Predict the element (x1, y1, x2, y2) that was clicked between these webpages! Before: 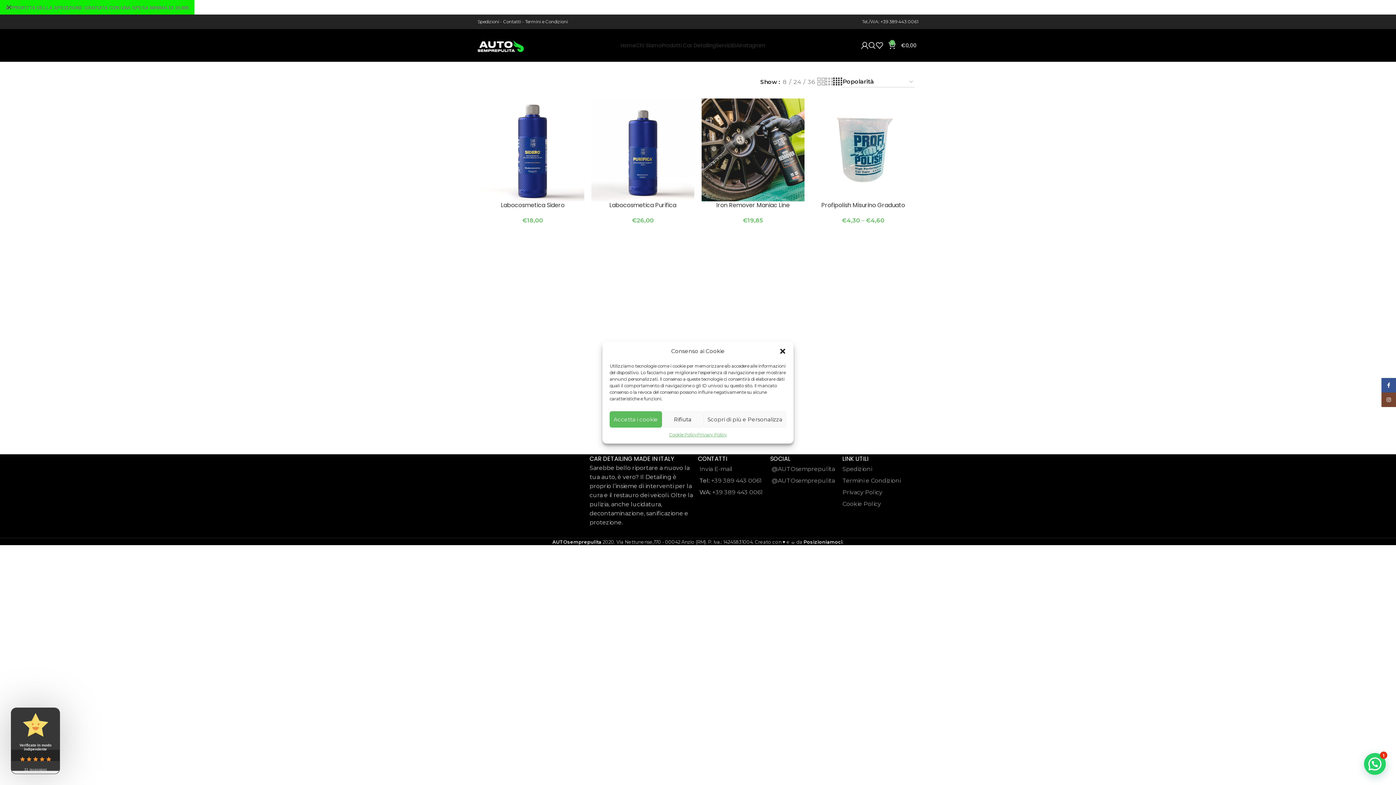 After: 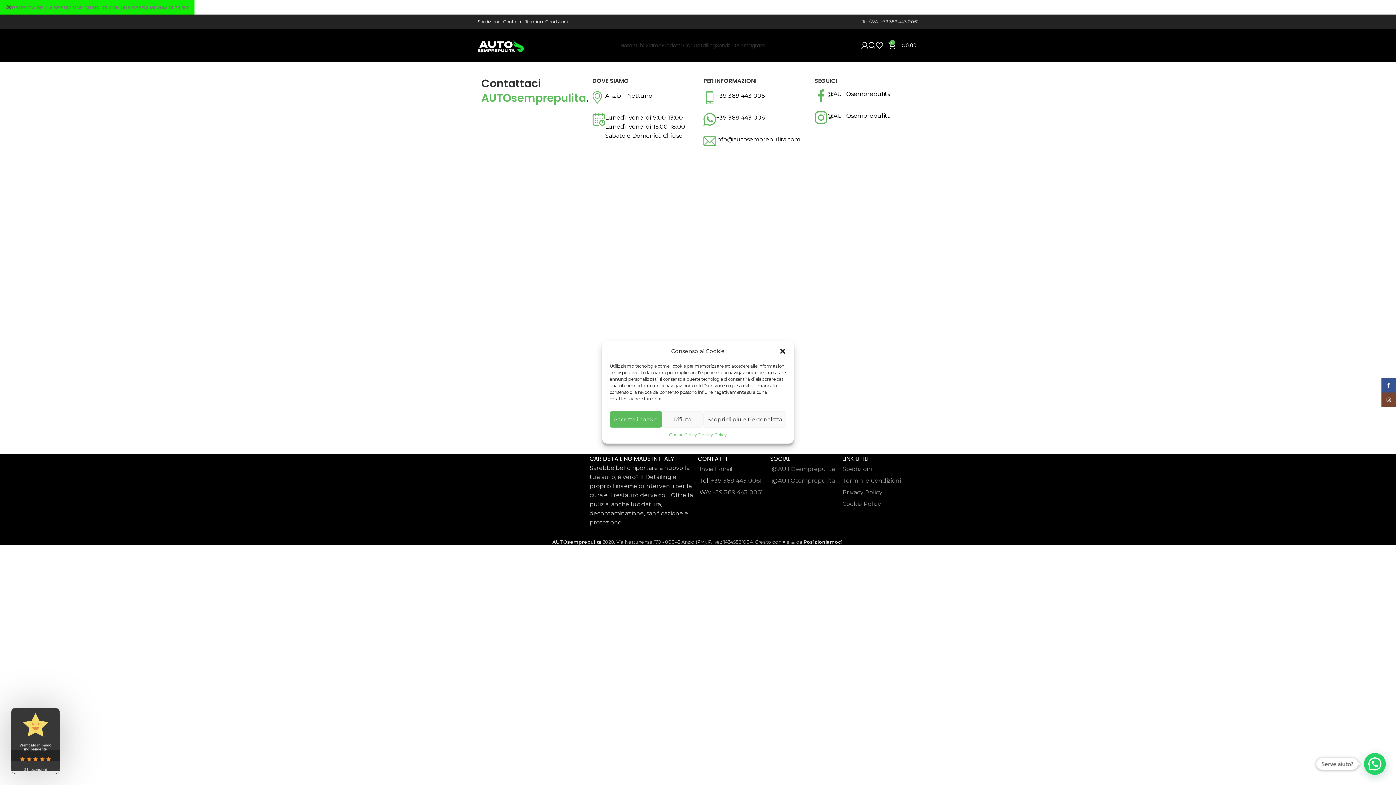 Action: label: Contatti bbox: (503, 18, 521, 24)